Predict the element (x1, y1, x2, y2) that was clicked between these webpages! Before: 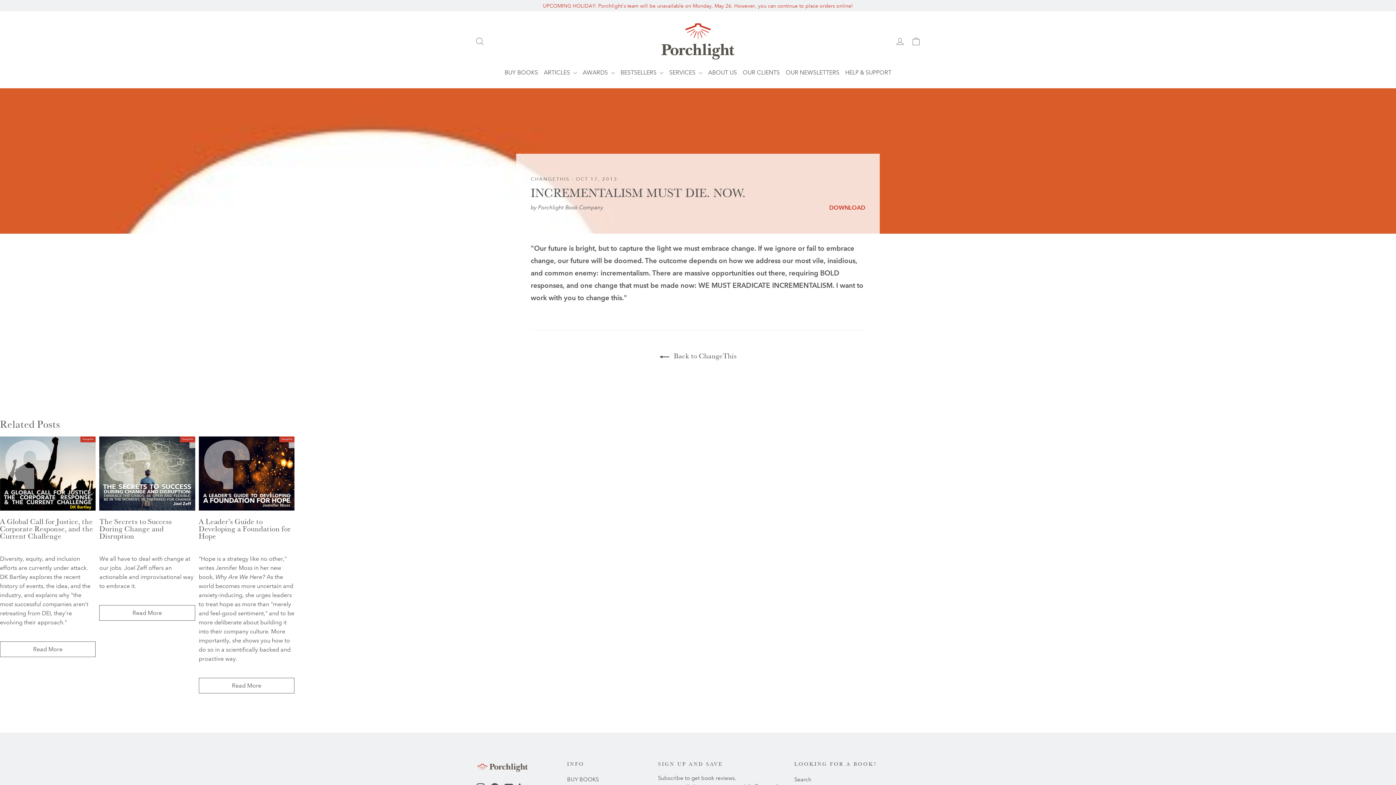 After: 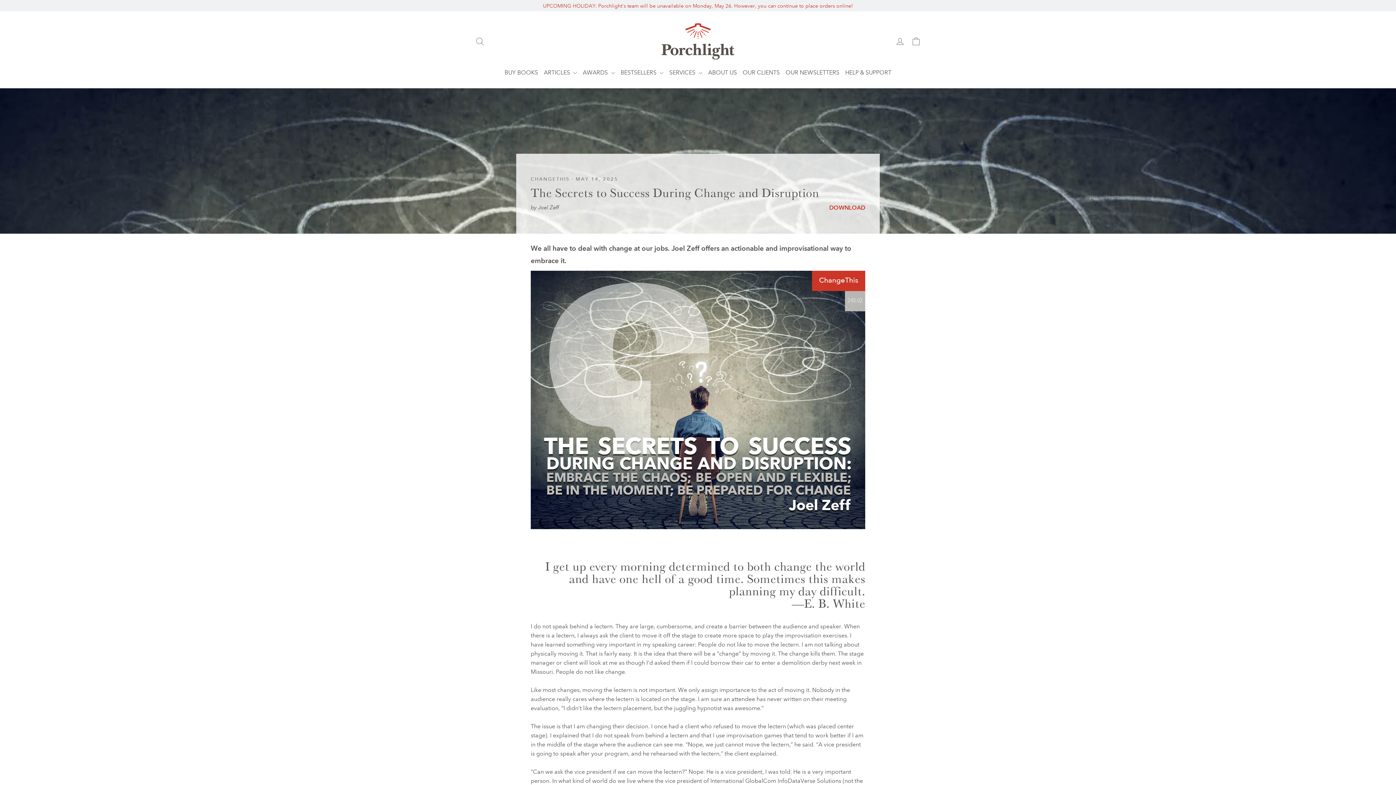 Action: bbox: (99, 436, 195, 547) label: The Secrets to Success During Change and Disruption